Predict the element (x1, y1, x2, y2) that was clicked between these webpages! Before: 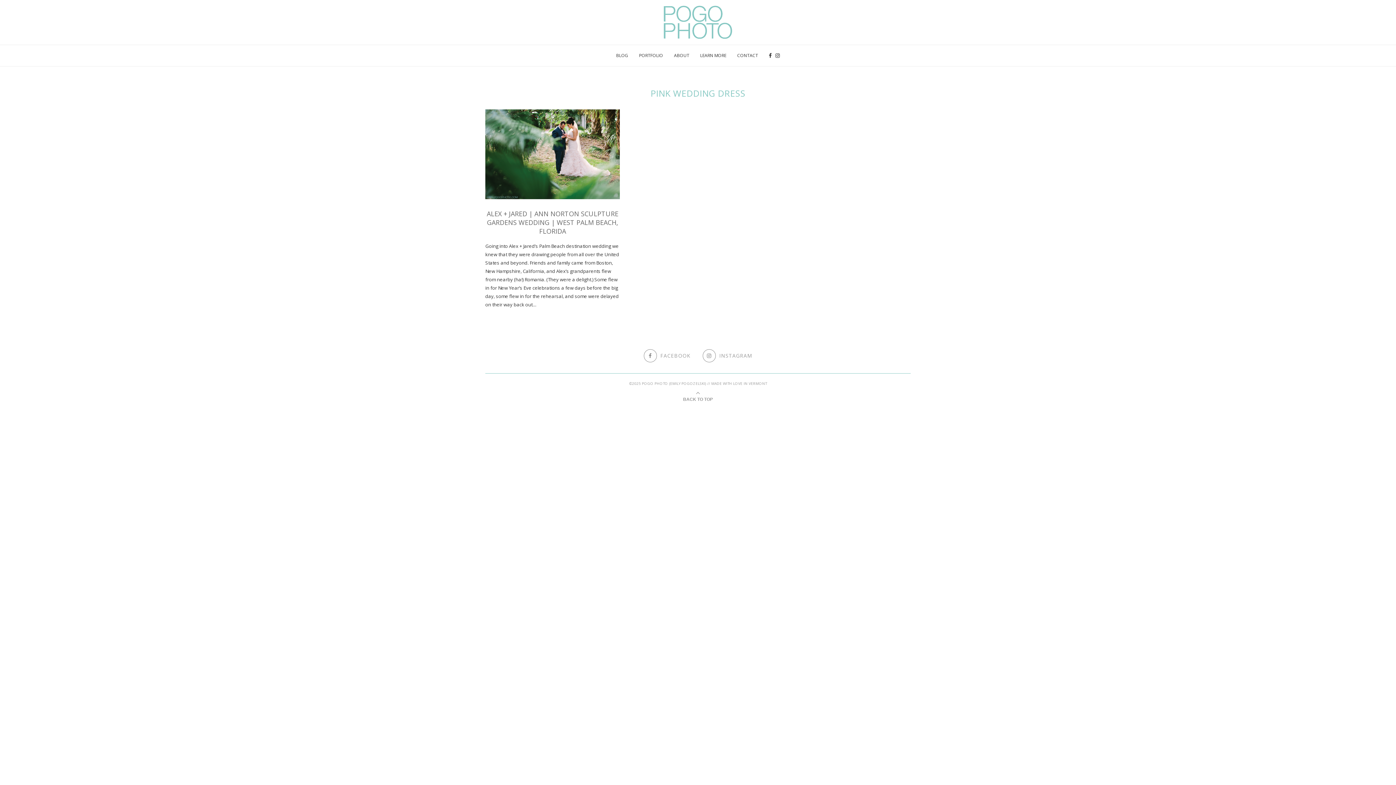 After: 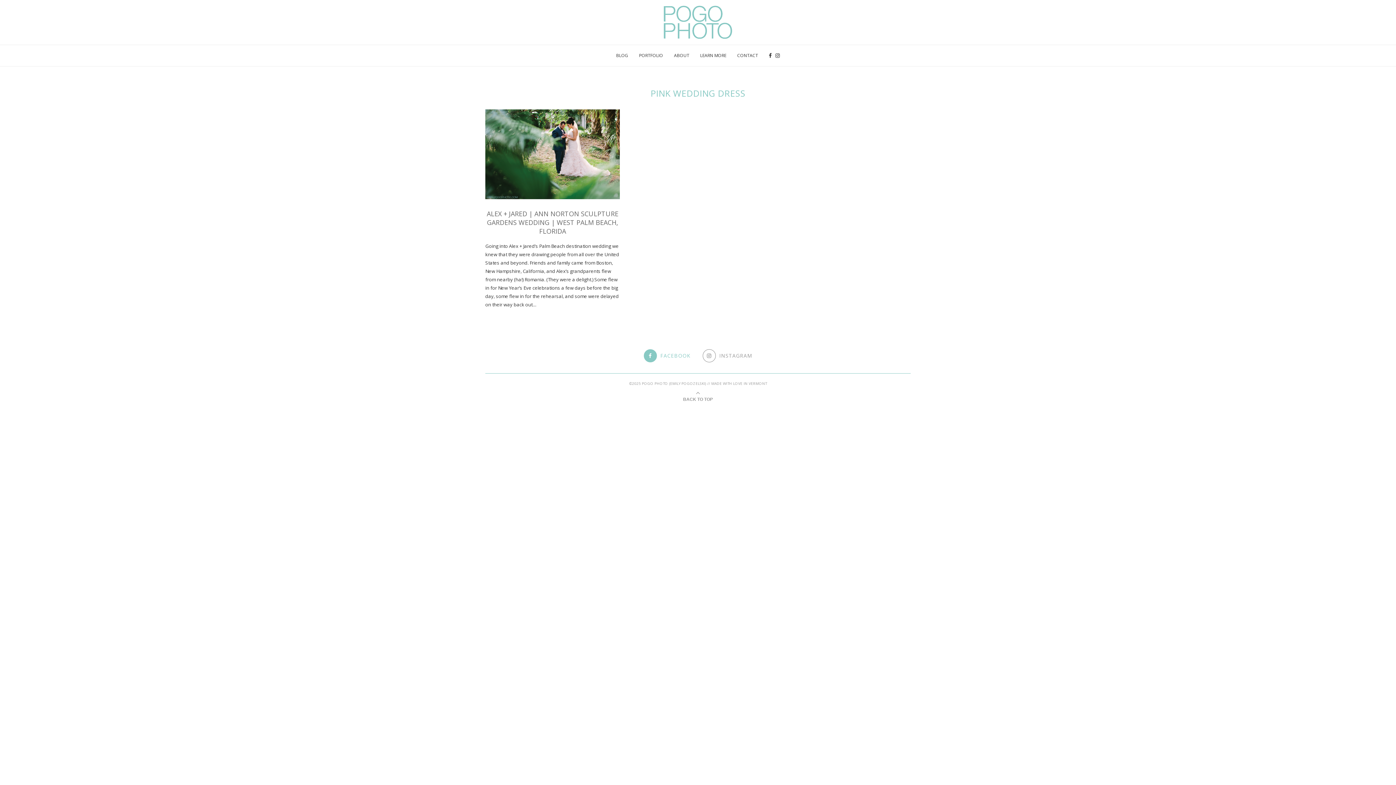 Action: bbox: (643, 349, 690, 362) label: FACEBOOK